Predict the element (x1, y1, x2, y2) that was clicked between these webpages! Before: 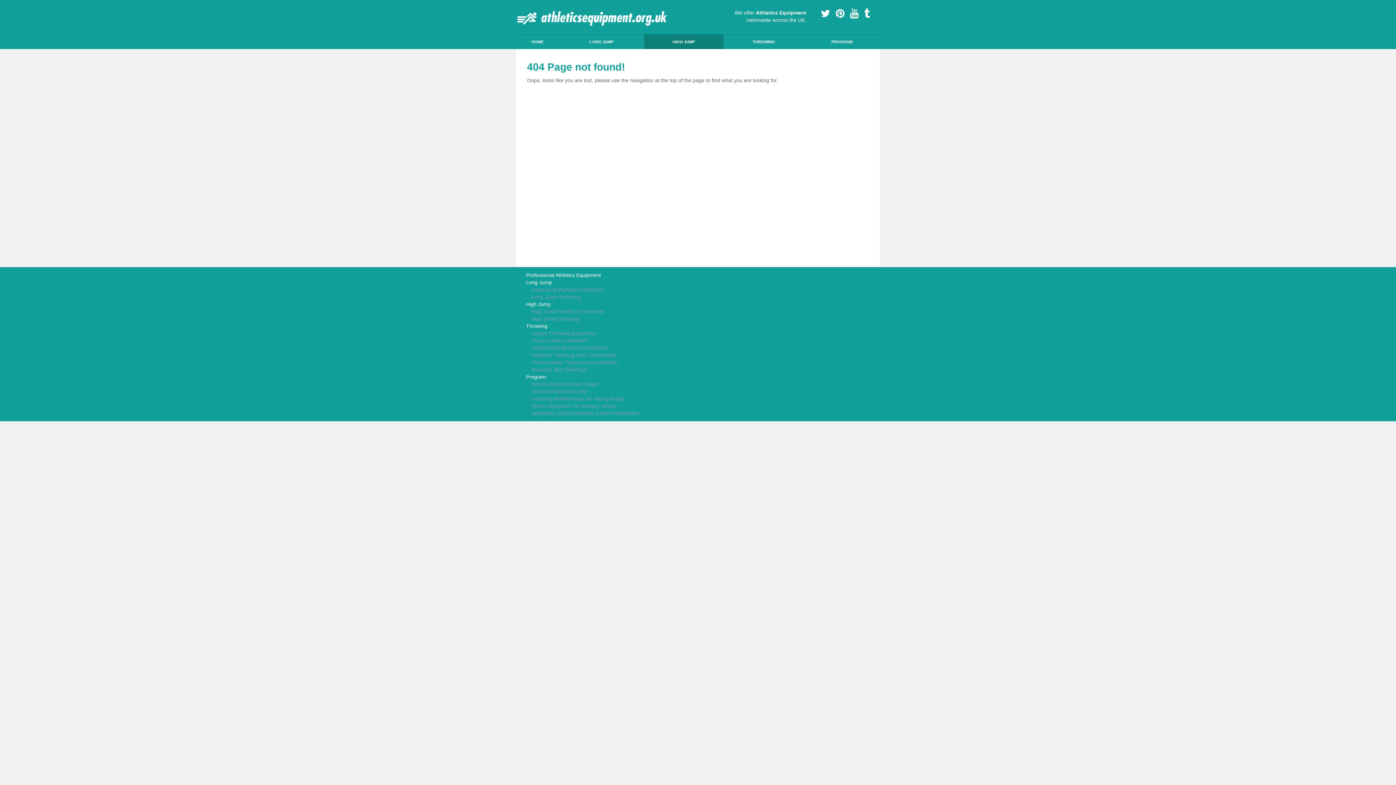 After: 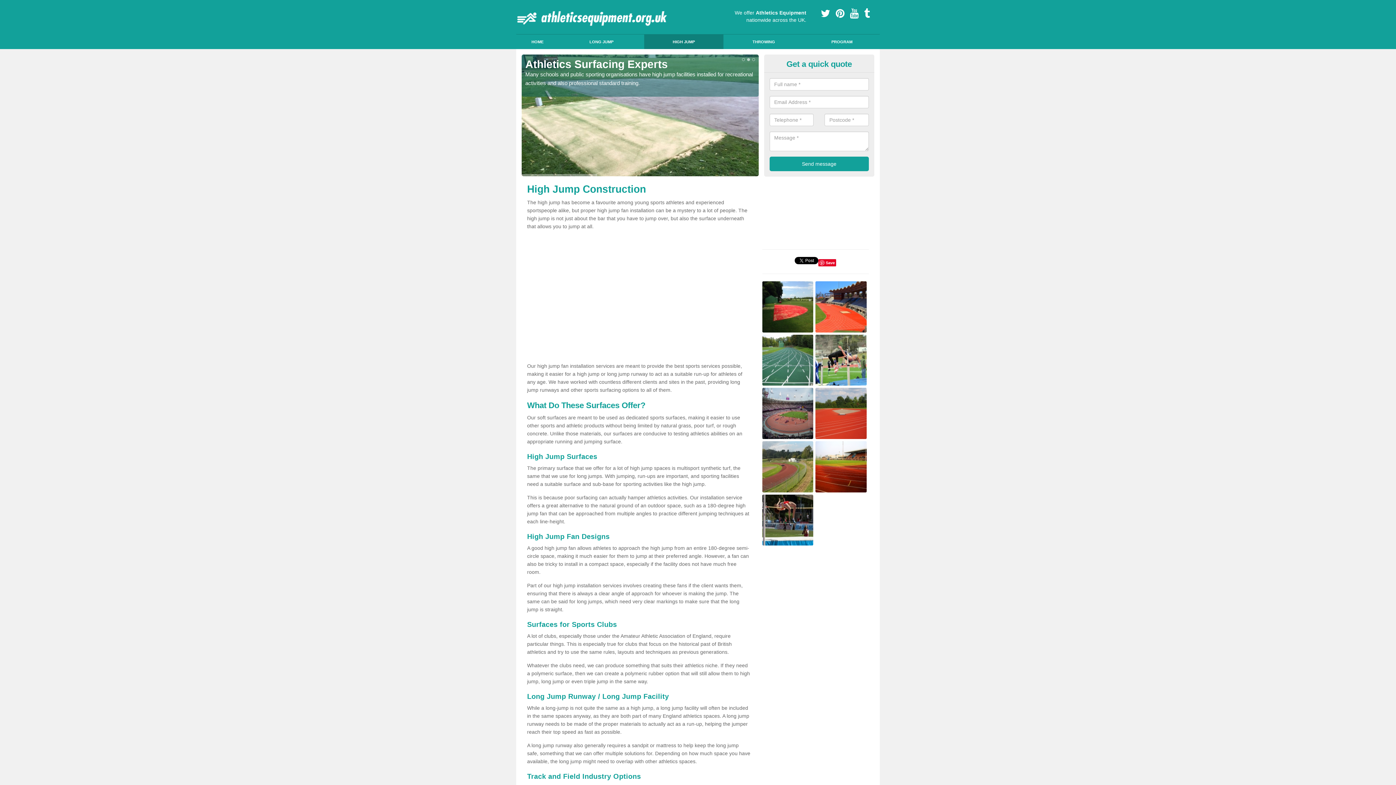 Action: bbox: (526, 308, 751, 315) label: High Jump Facility Construction